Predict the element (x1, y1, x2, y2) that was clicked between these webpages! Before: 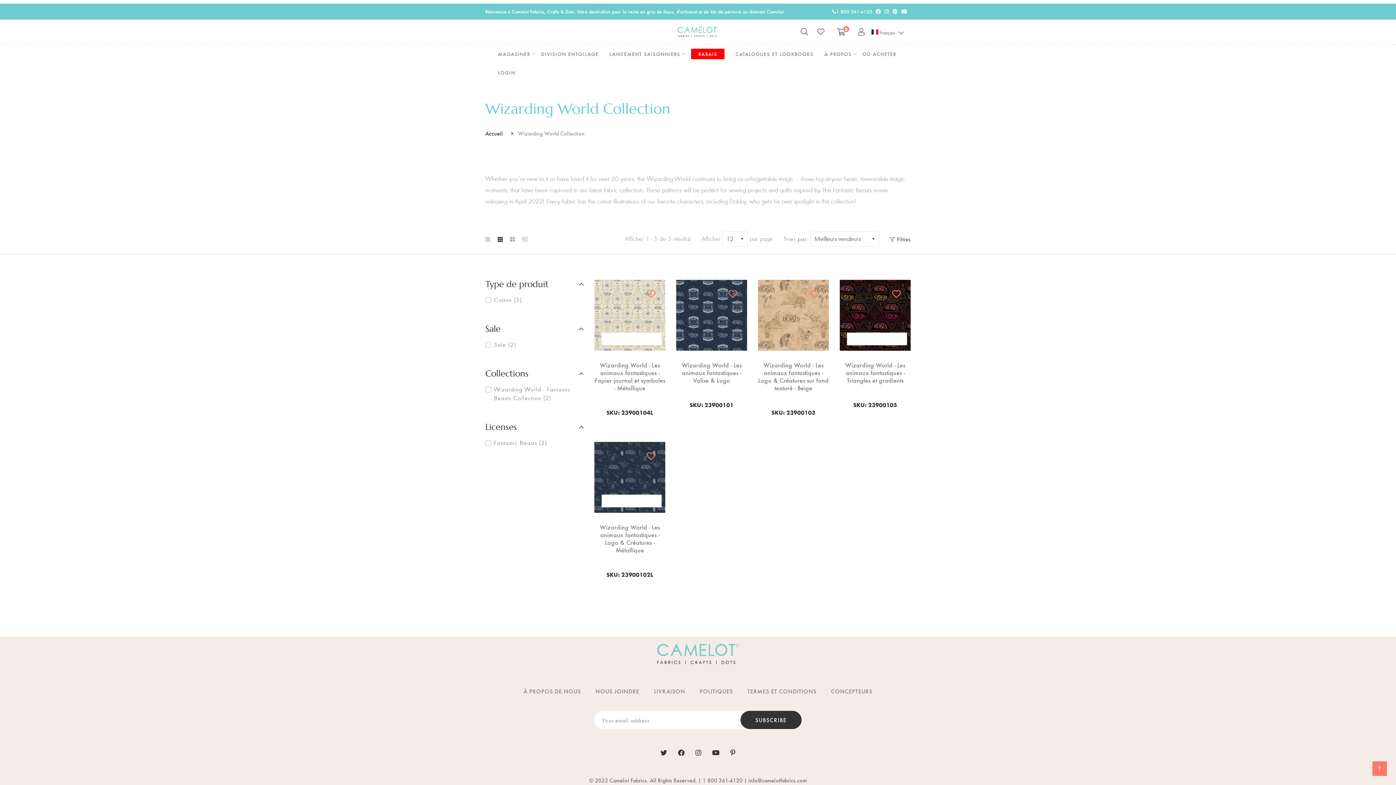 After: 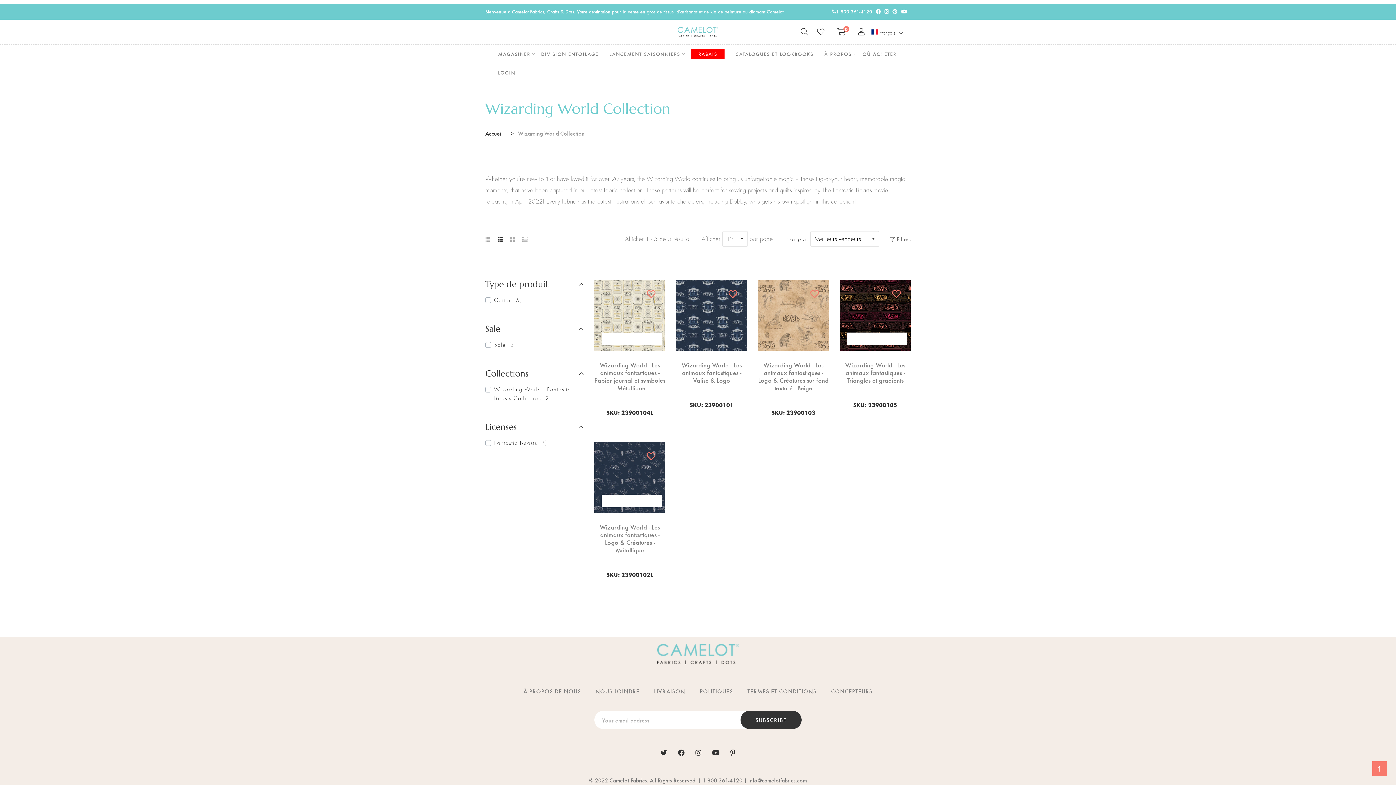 Action: bbox: (832, 7, 872, 16) label: 1 800 361-4120